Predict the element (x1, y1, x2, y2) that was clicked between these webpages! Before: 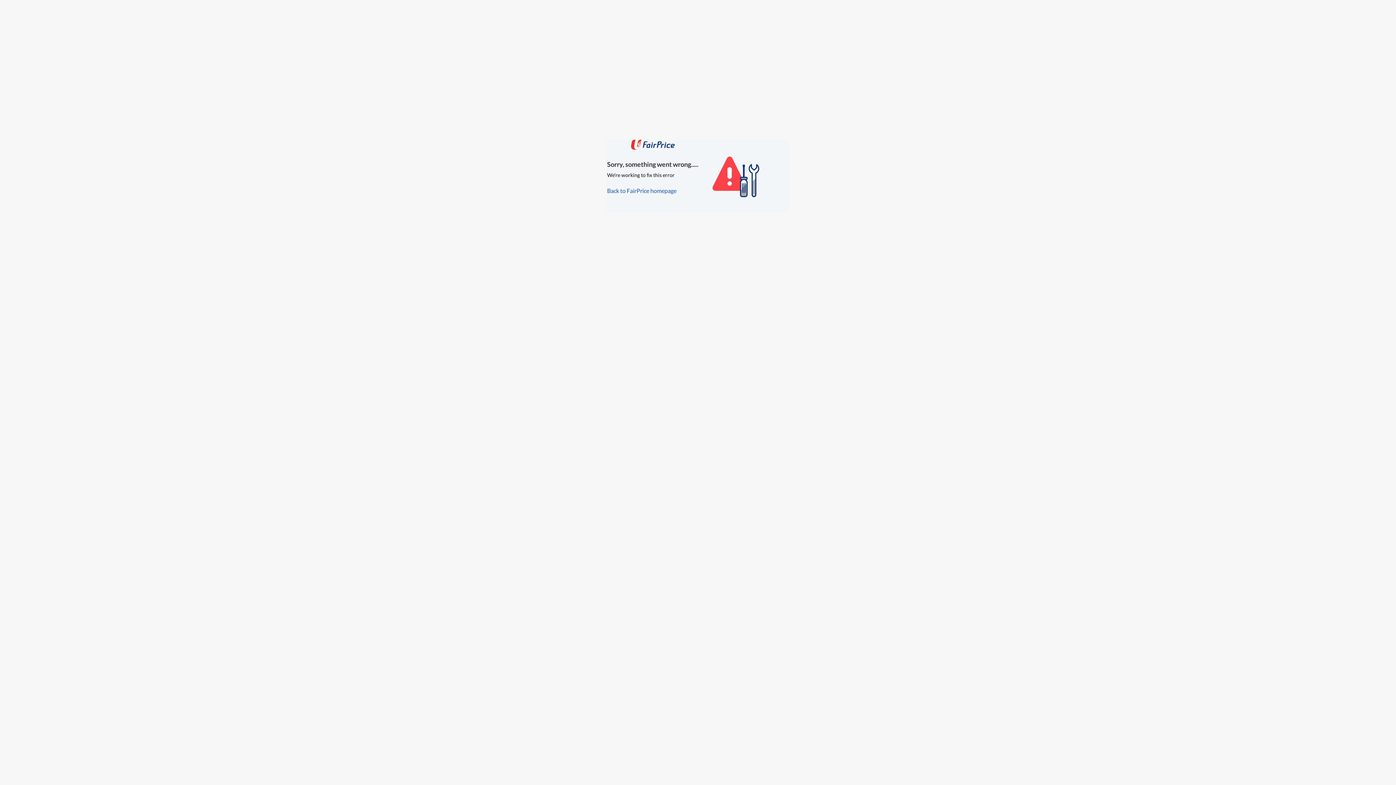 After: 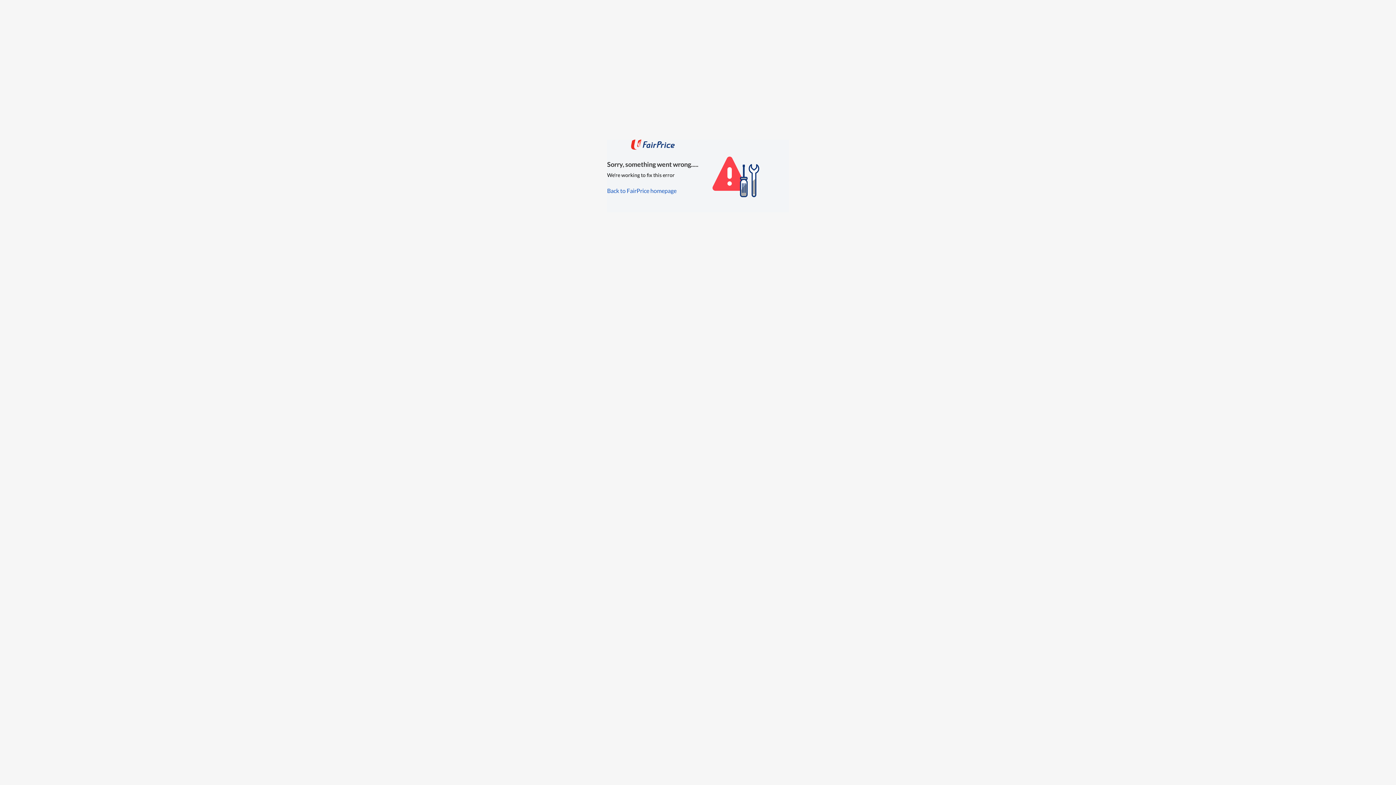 Action: bbox: (607, 139, 698, 149)